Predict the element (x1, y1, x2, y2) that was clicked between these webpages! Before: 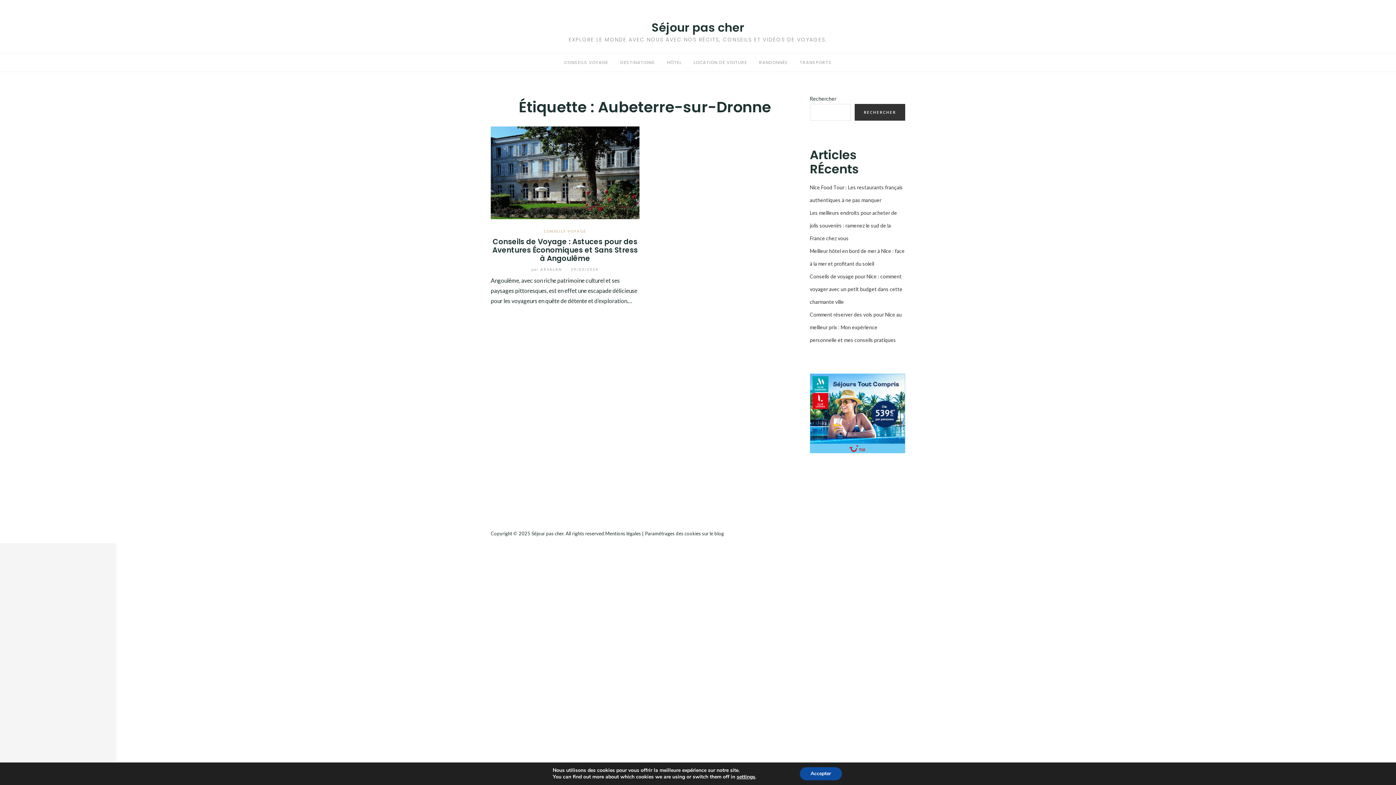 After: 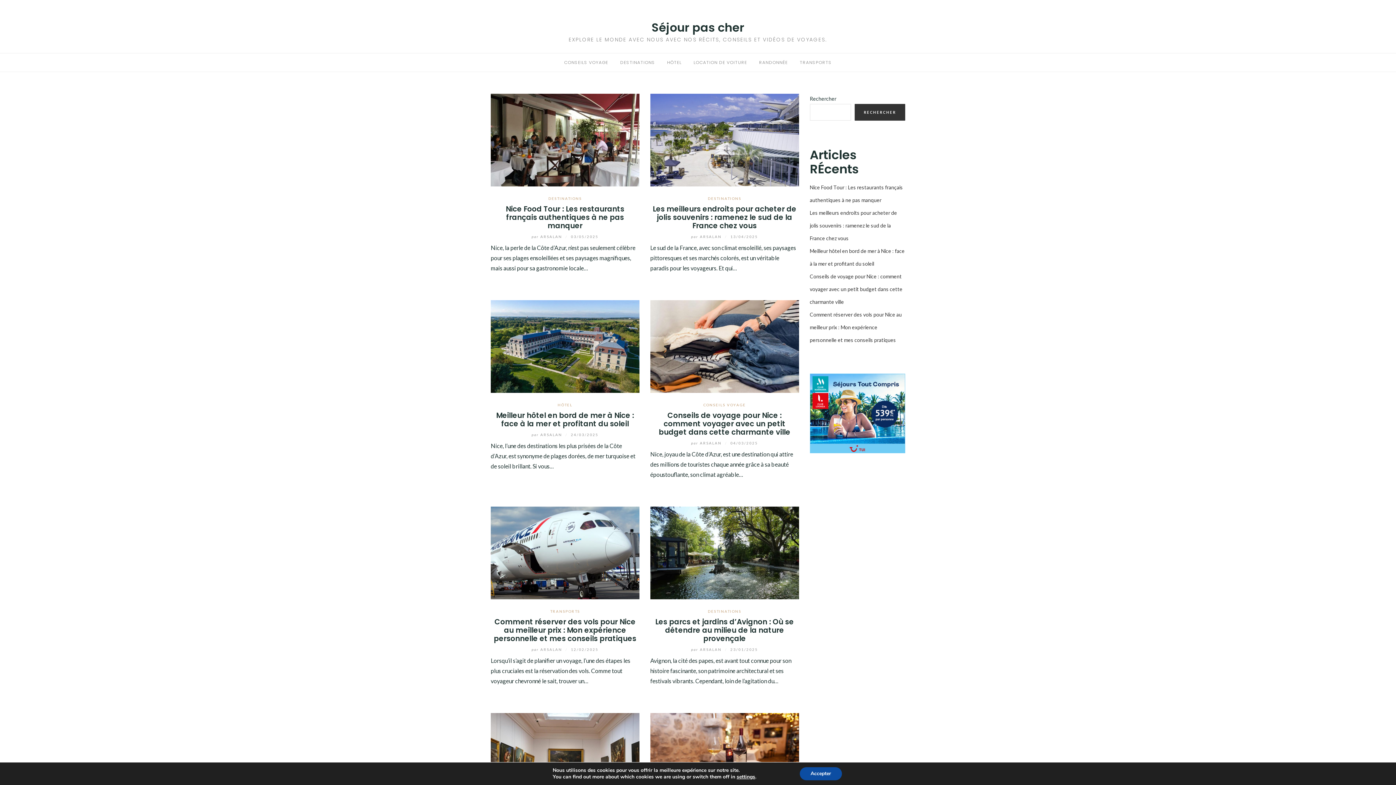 Action: label: Séjour pas cher bbox: (531, 530, 563, 536)